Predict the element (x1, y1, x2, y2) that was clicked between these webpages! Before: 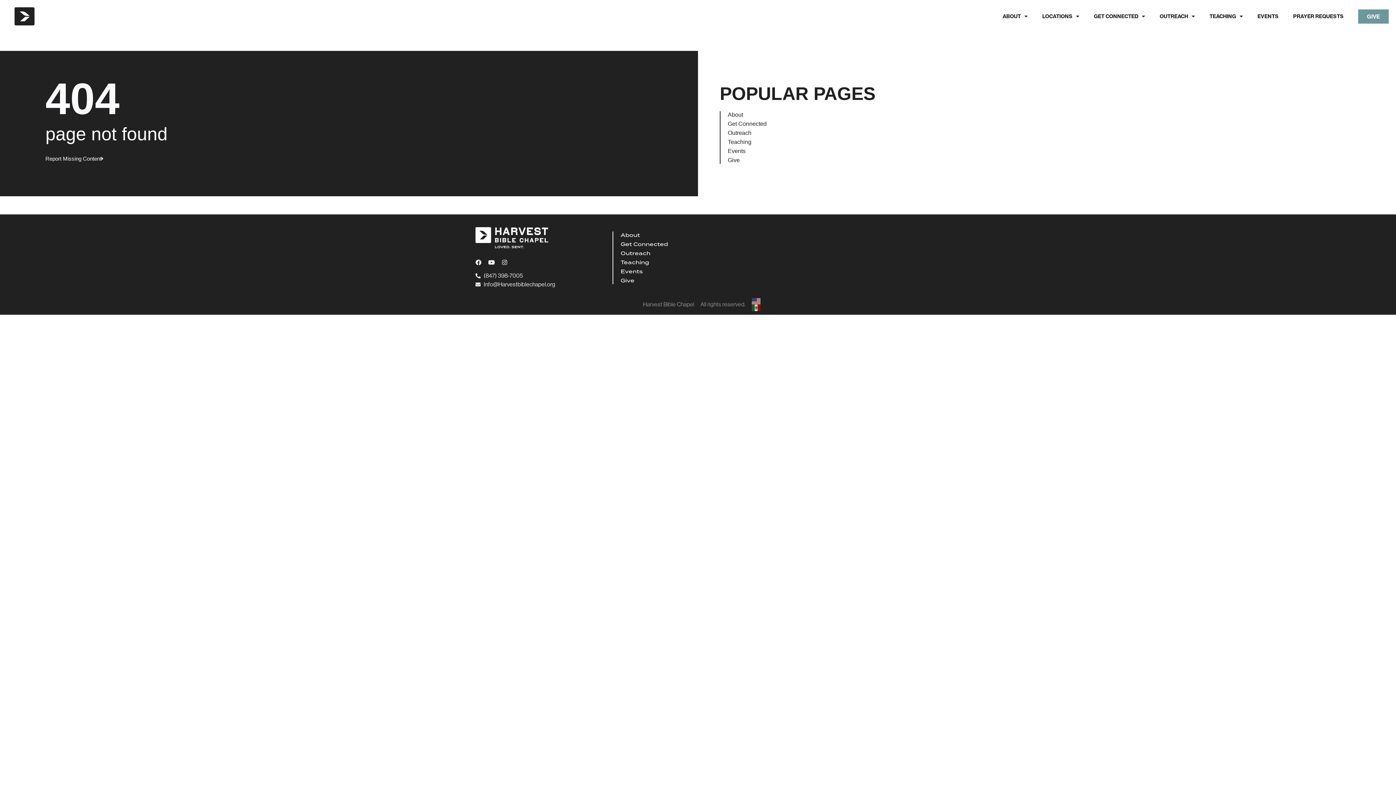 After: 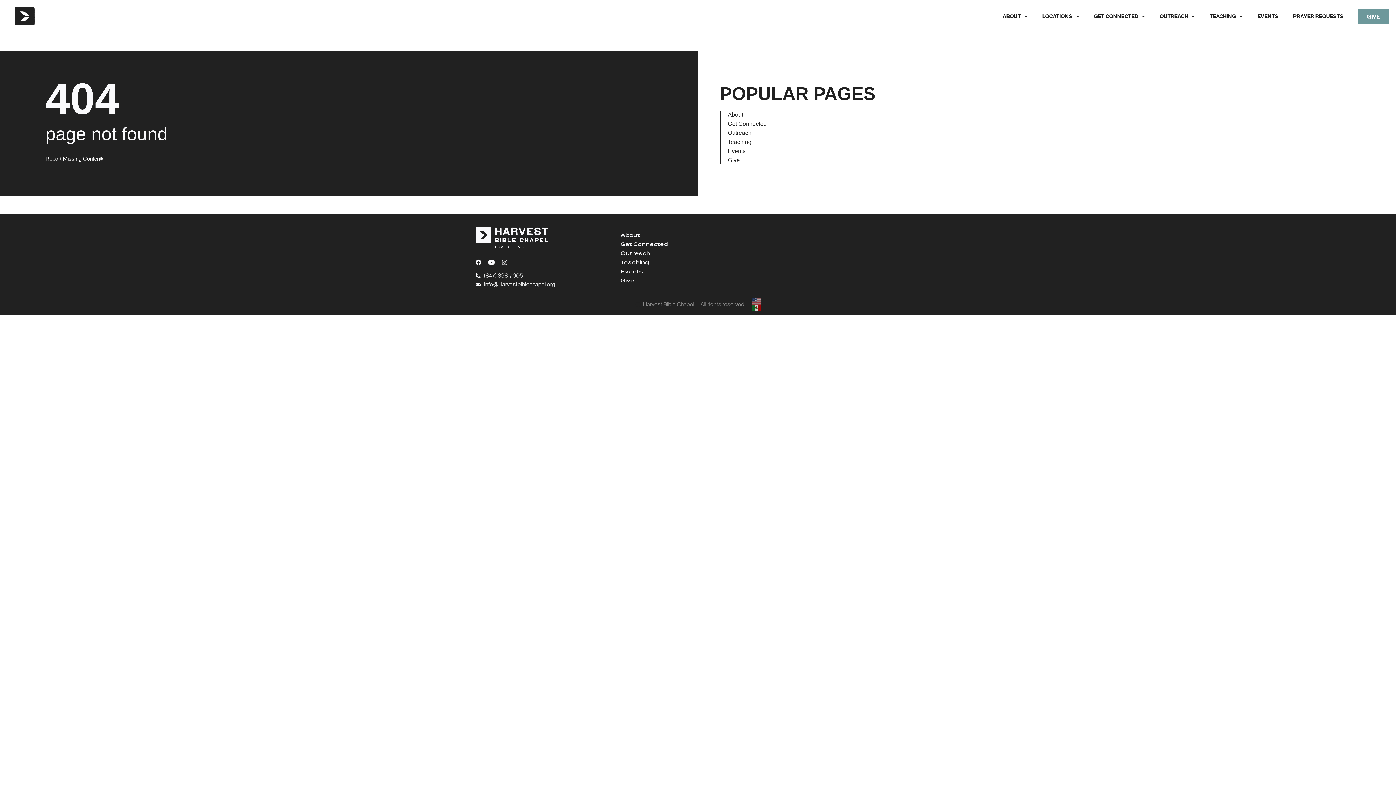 Action: bbox: (501, 259, 507, 265) label: Instagram